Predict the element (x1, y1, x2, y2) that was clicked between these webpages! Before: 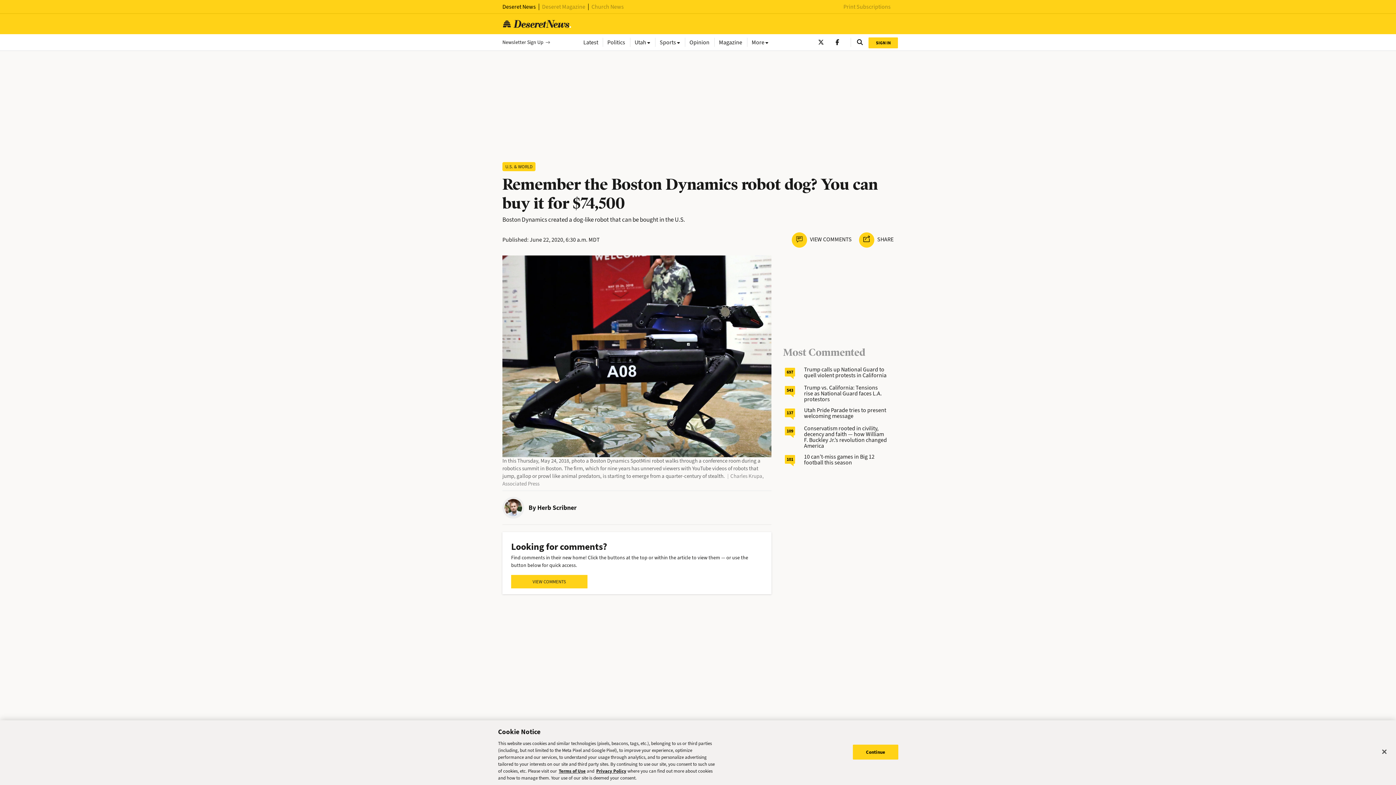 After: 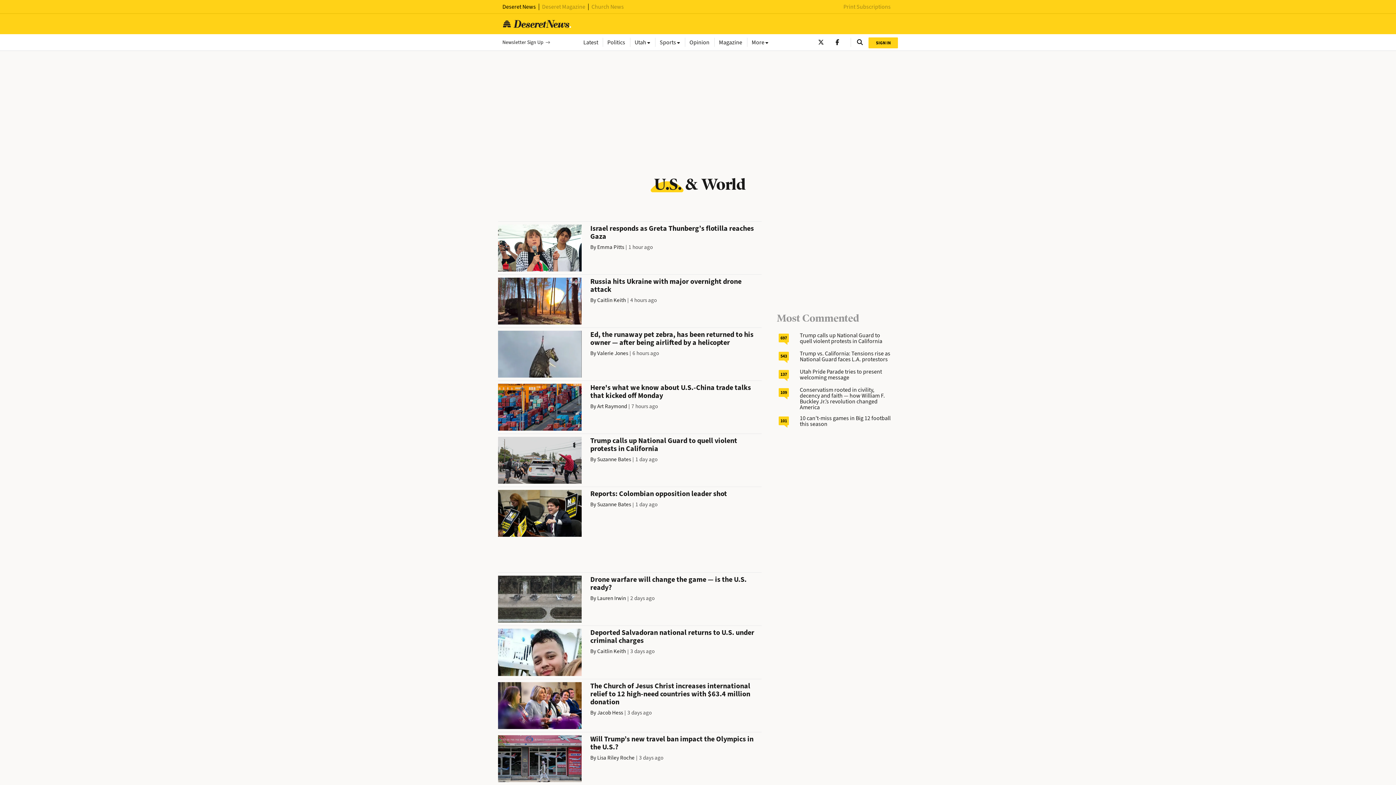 Action: label: U.S. & WORLD bbox: (502, 162, 535, 171)